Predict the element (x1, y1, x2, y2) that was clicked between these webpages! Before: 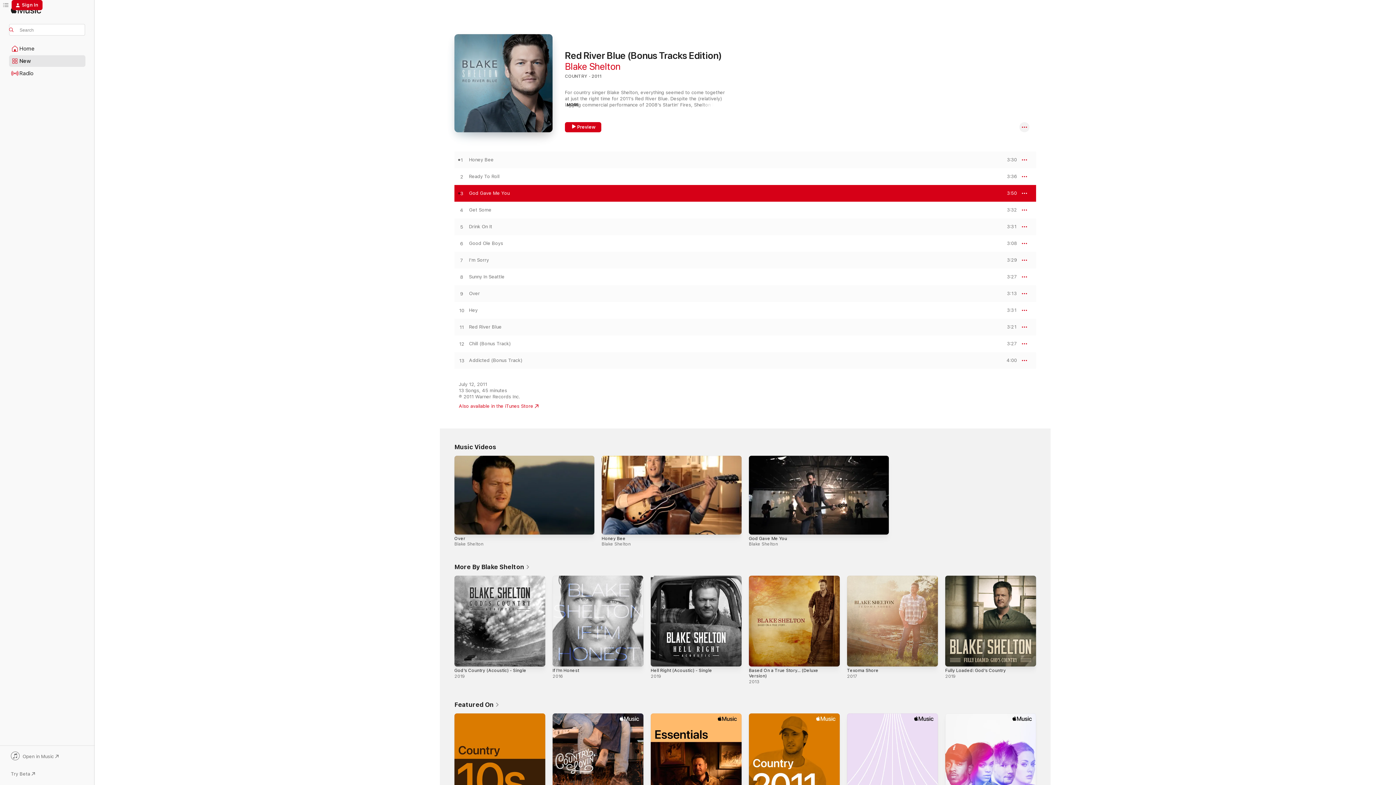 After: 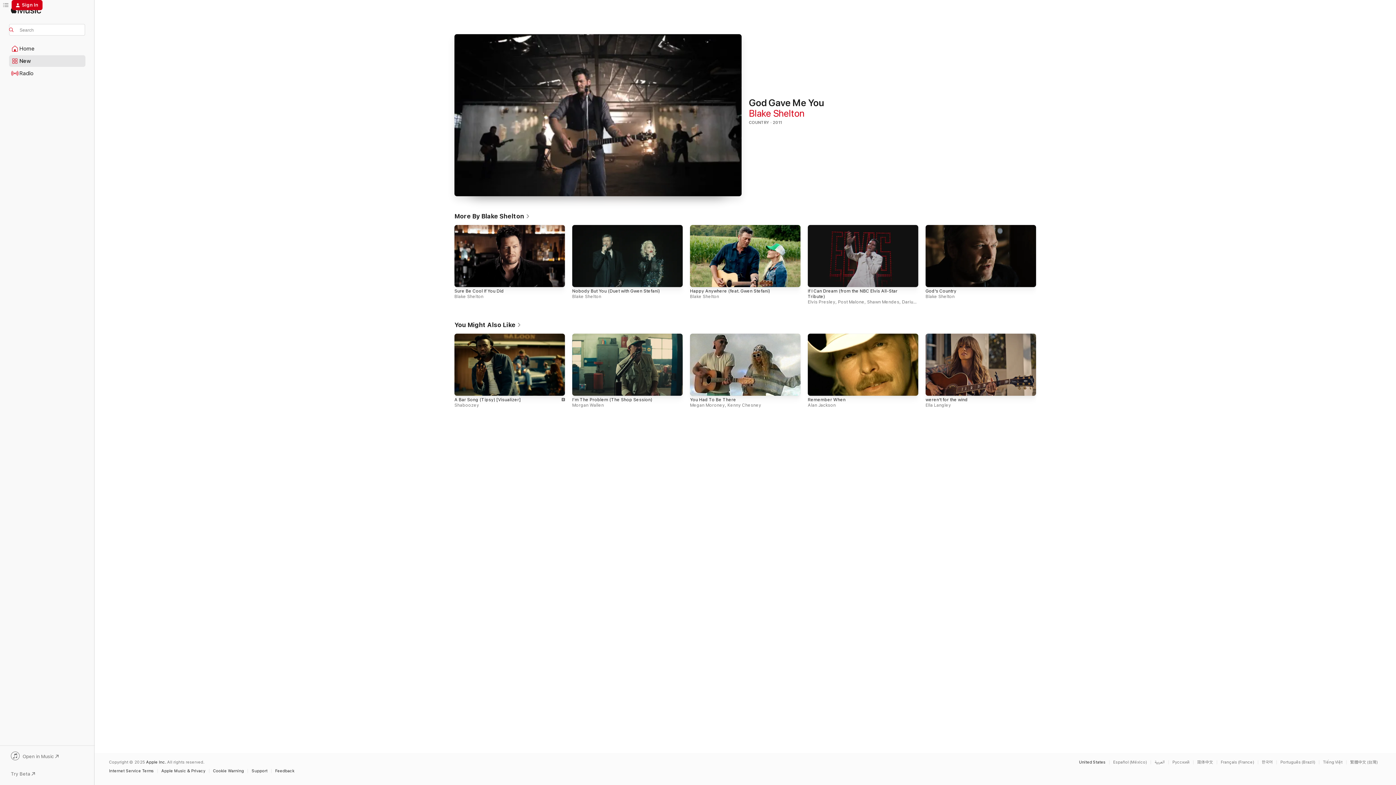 Action: label: God Gave Me You bbox: (749, 536, 787, 541)